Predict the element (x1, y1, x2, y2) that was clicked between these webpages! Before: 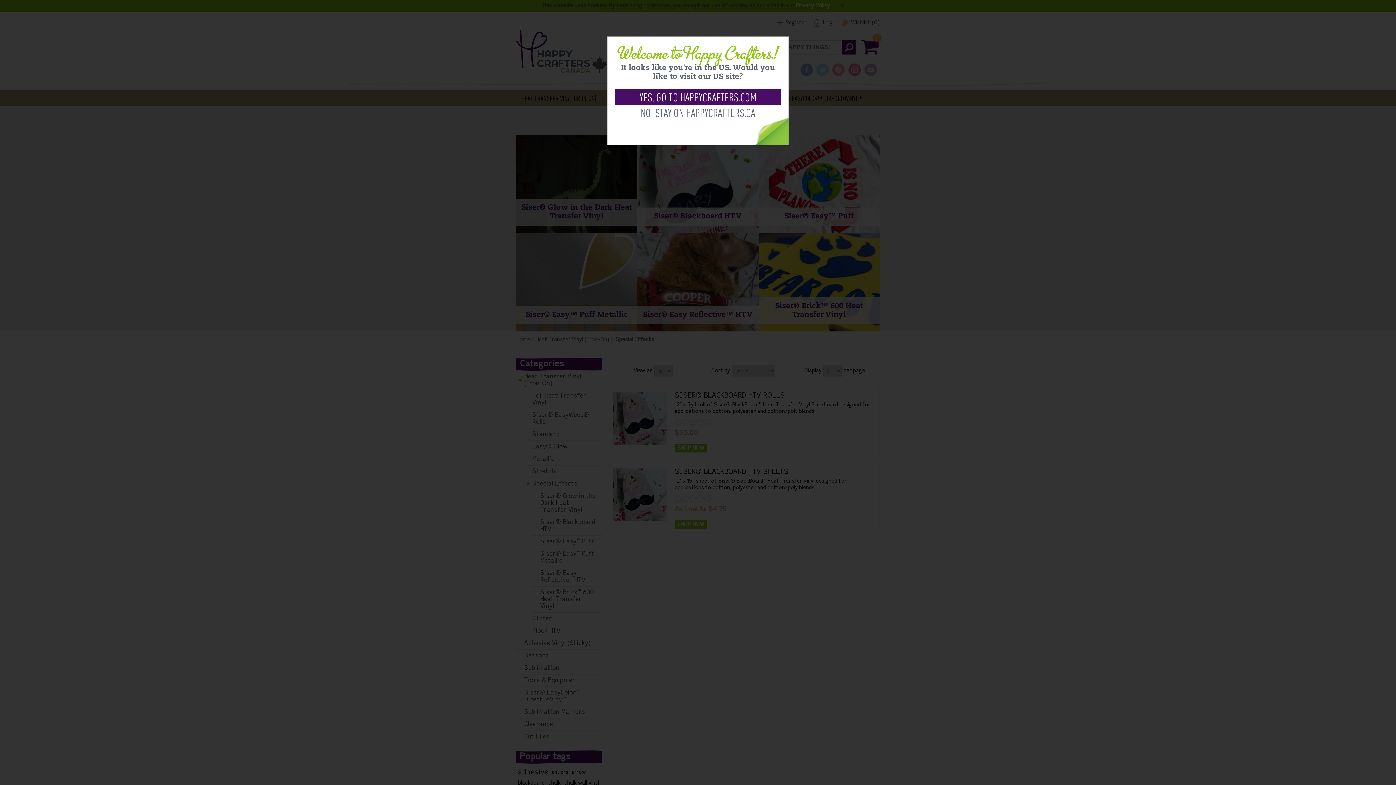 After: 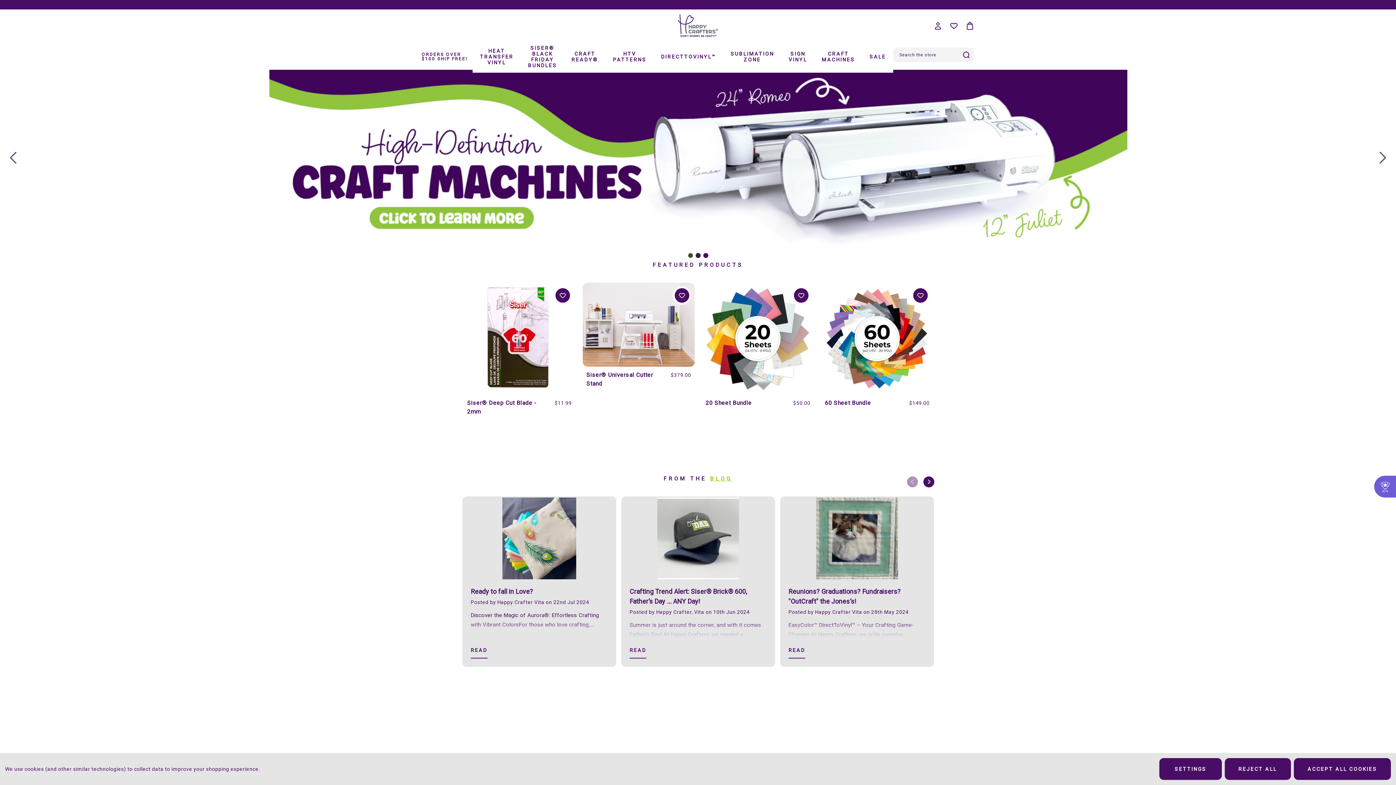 Action: label: YES, GO TO HAPPYCRAFTERS.COM bbox: (614, 88, 781, 105)